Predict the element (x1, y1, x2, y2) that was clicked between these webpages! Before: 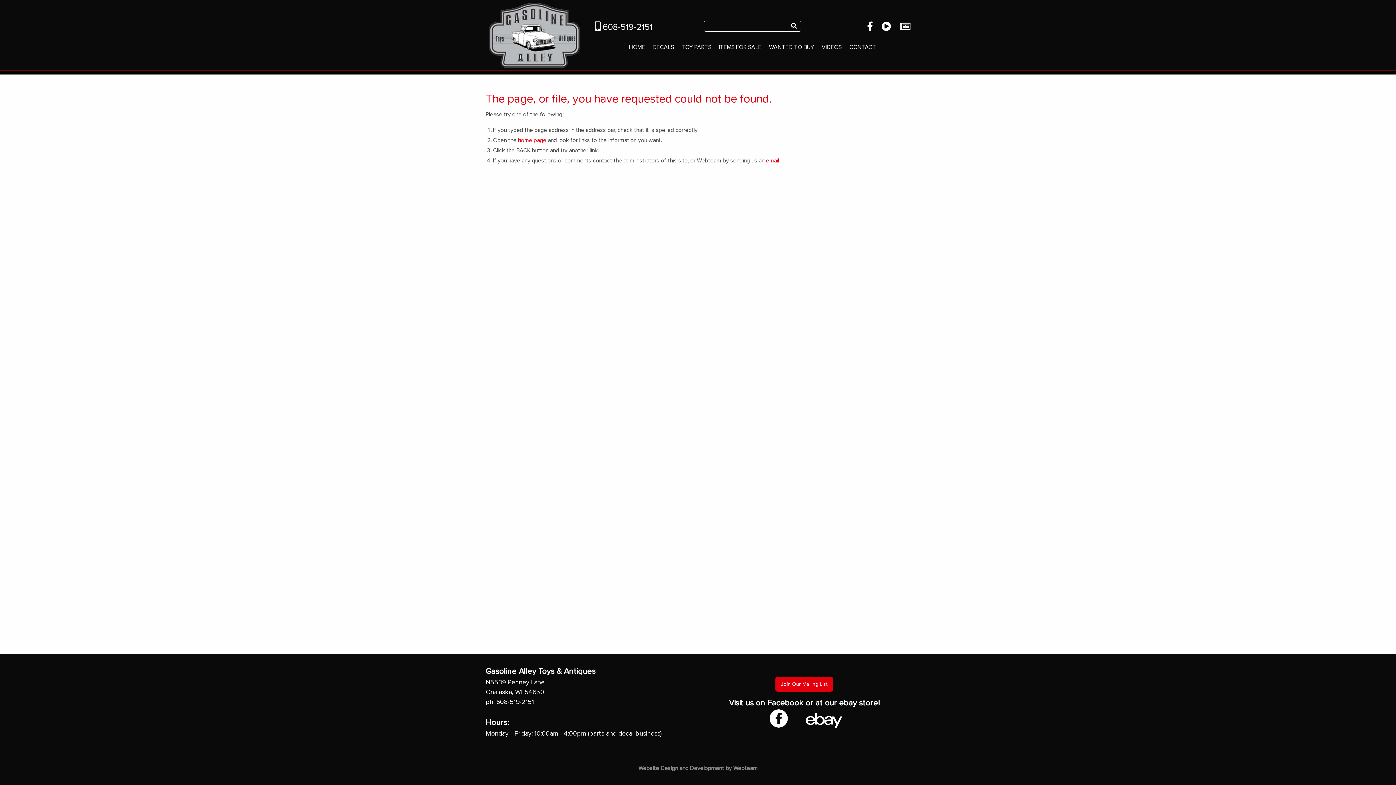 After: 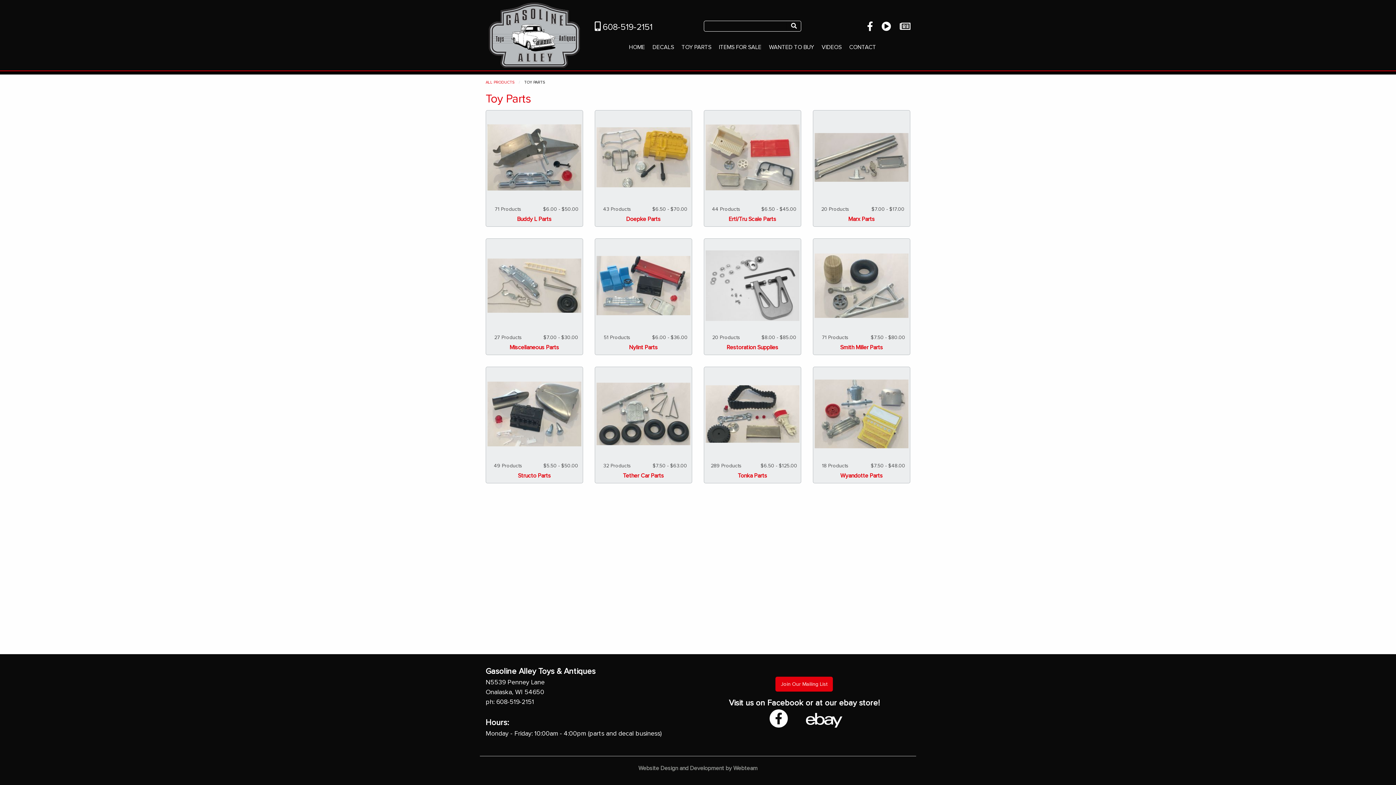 Action: label: TOY PARTS bbox: (677, 41, 715, 52)